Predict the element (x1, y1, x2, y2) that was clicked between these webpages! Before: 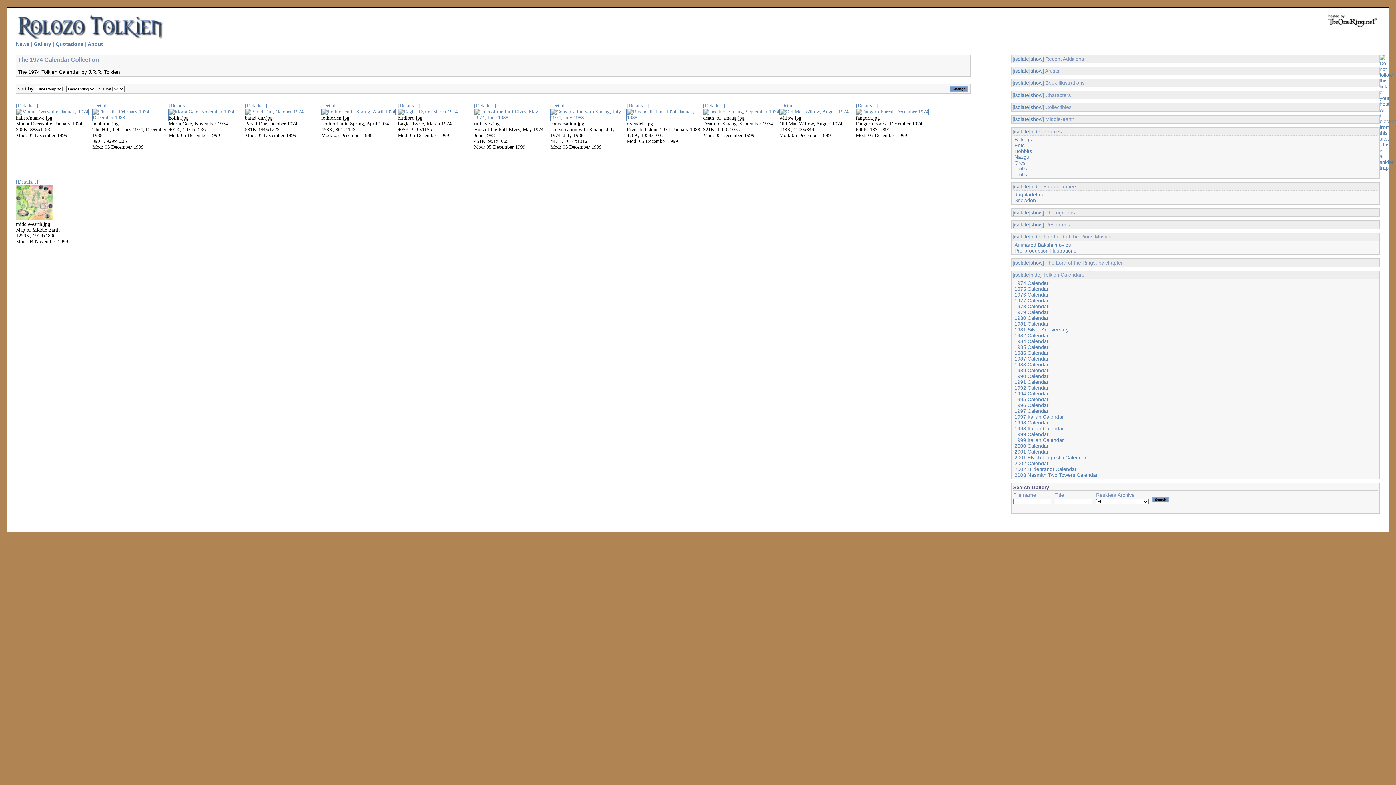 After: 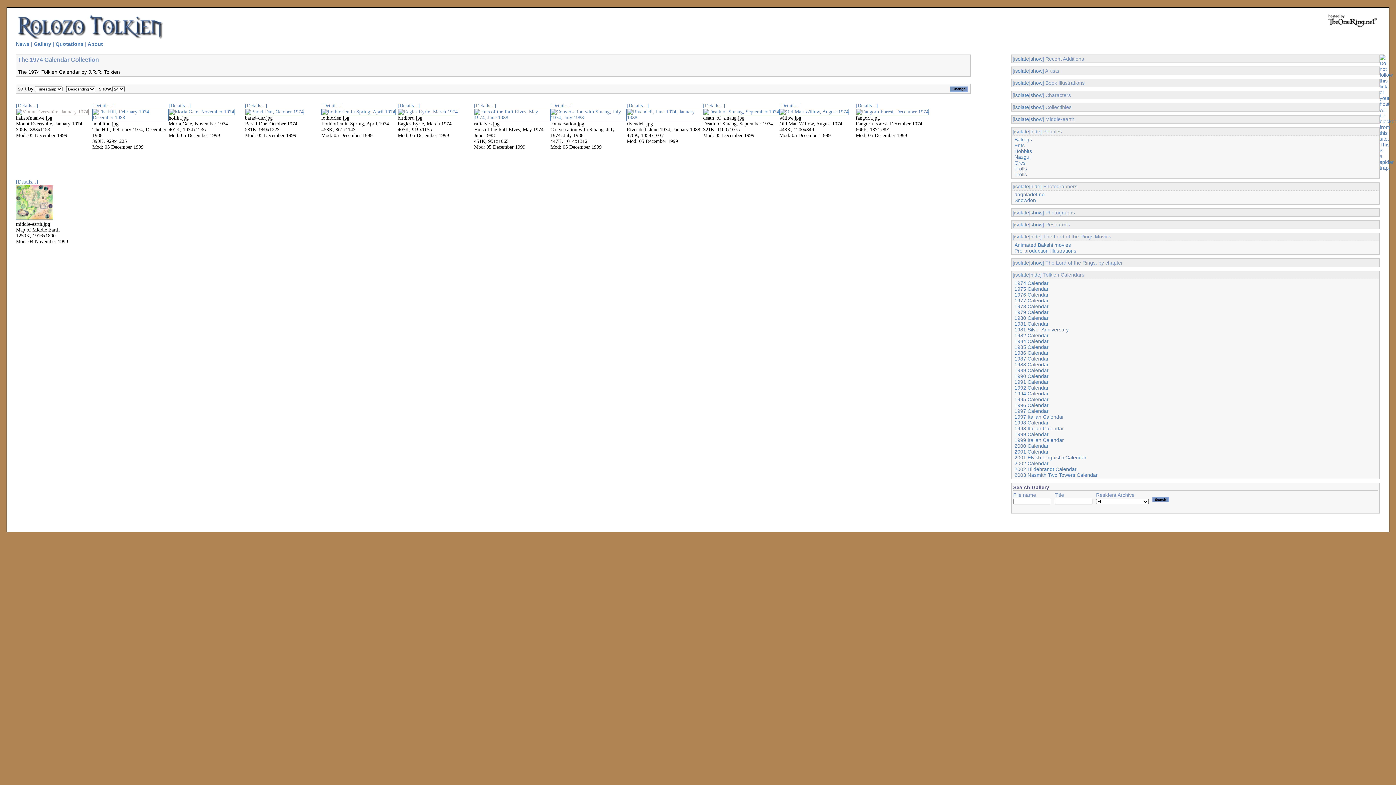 Action: bbox: (16, 109, 88, 114)